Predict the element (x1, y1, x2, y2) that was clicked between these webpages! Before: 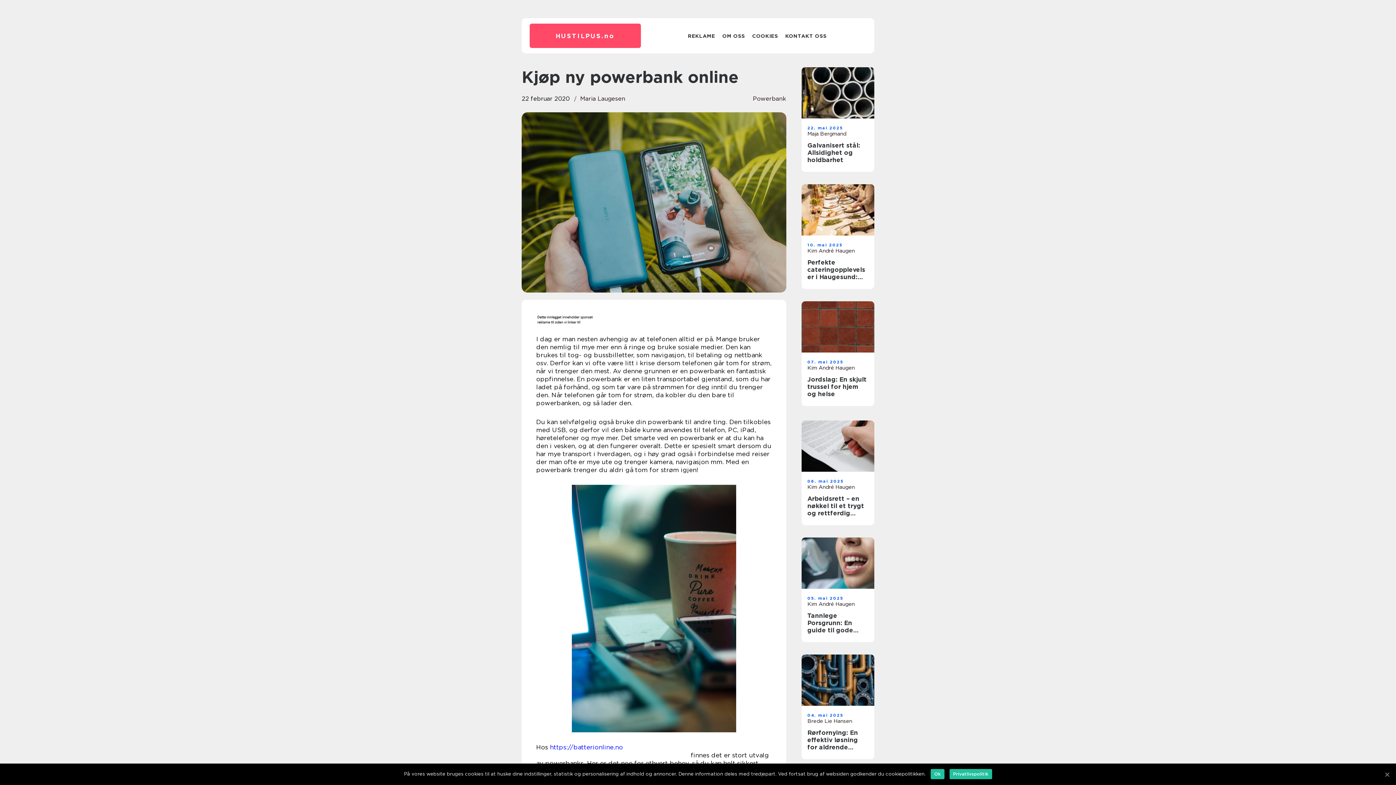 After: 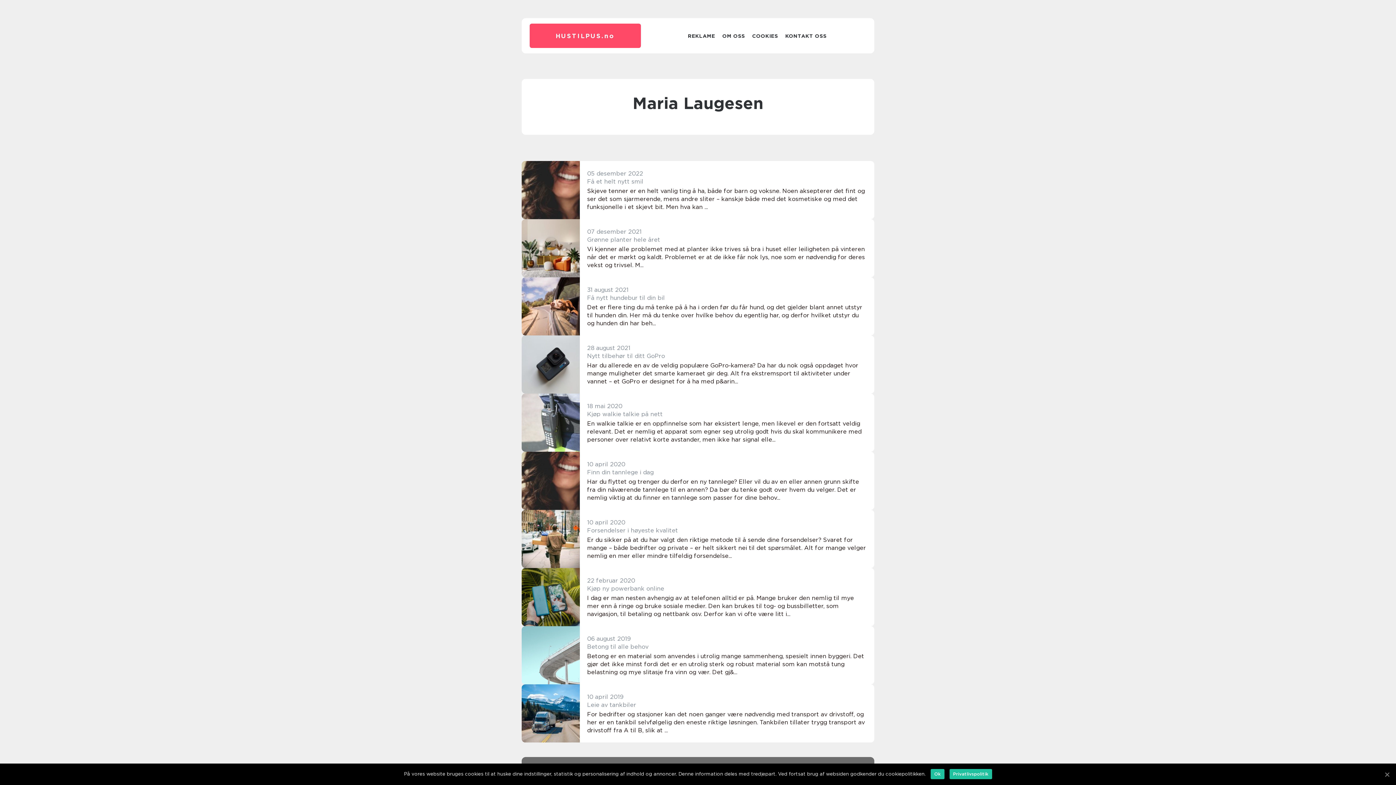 Action: label: Maria Laugesen bbox: (580, 95, 625, 102)